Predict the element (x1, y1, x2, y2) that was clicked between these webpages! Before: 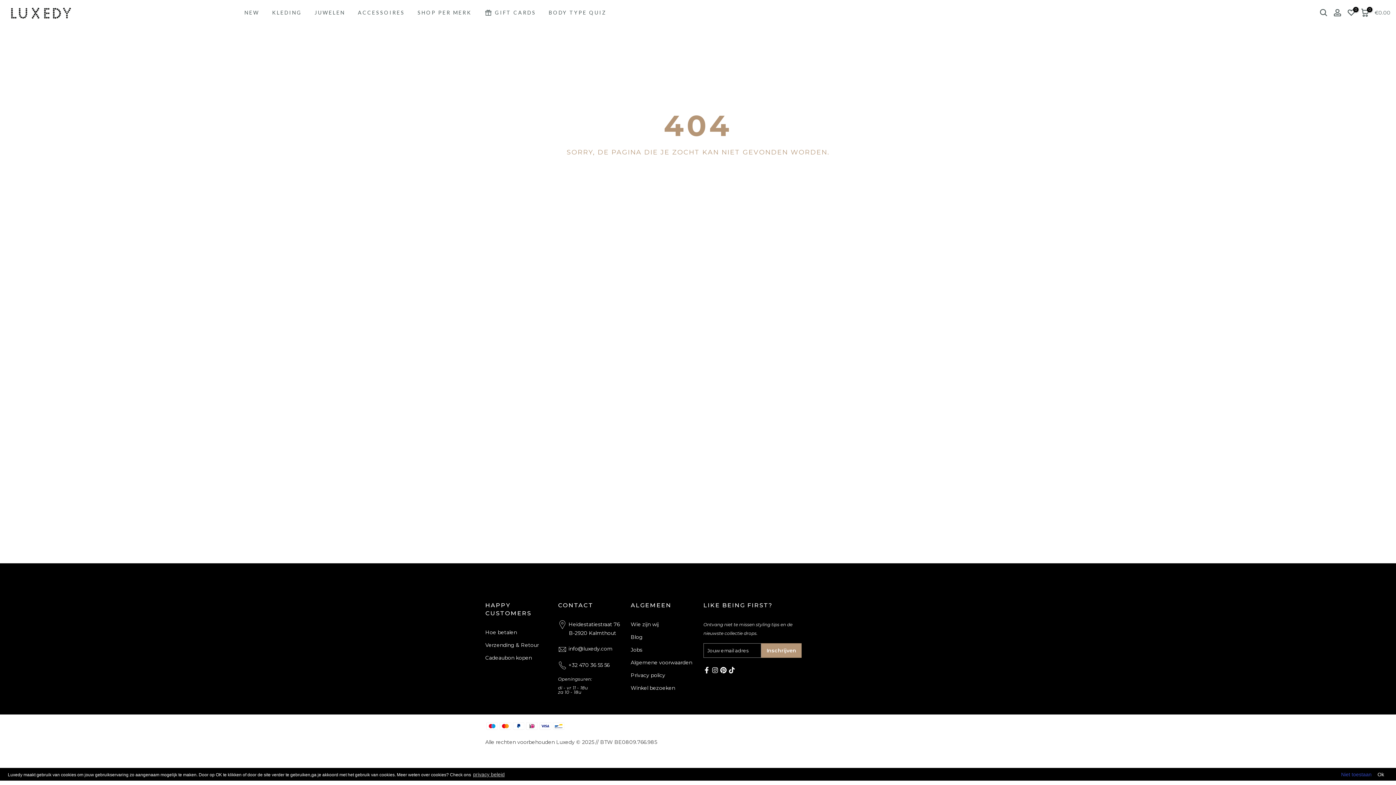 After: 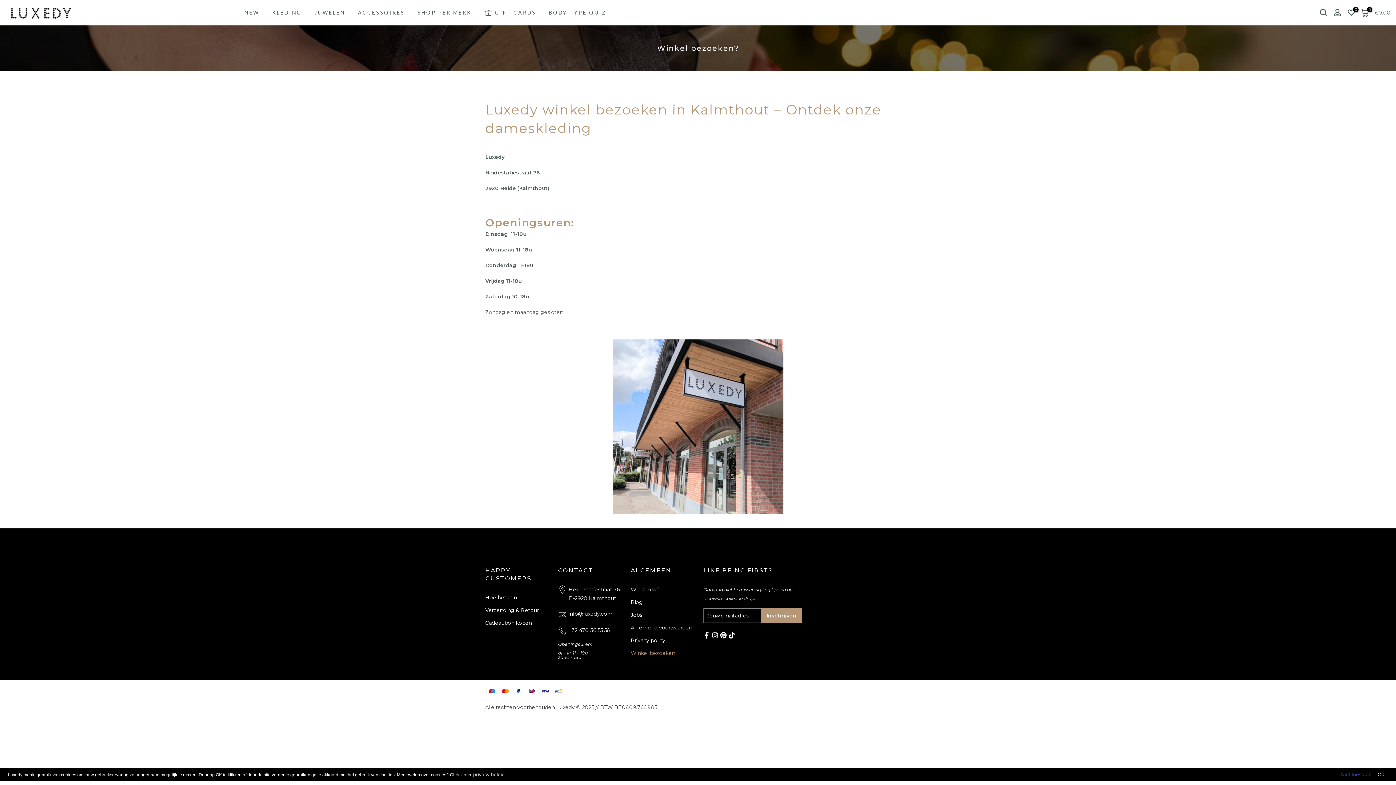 Action: bbox: (630, 685, 675, 691) label: Winkel bezoeken